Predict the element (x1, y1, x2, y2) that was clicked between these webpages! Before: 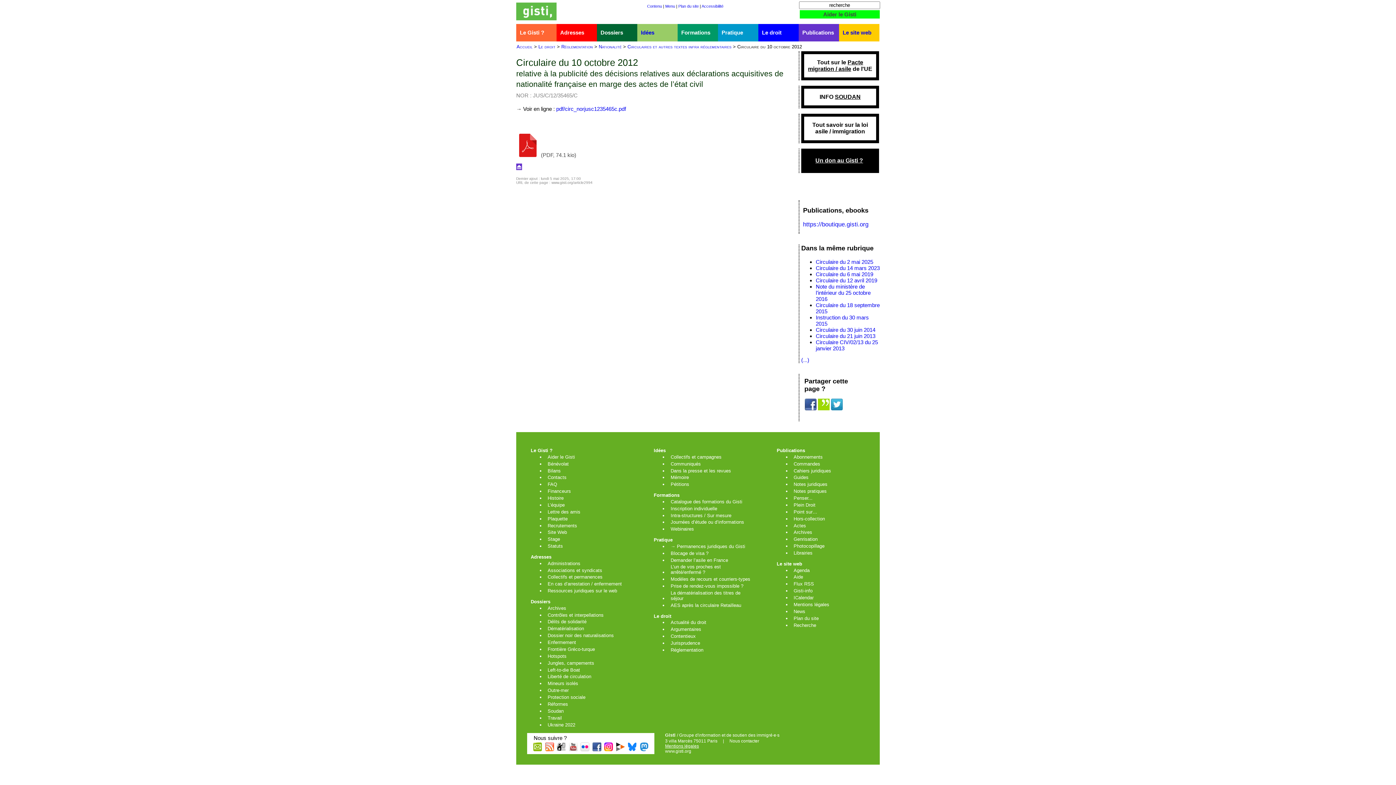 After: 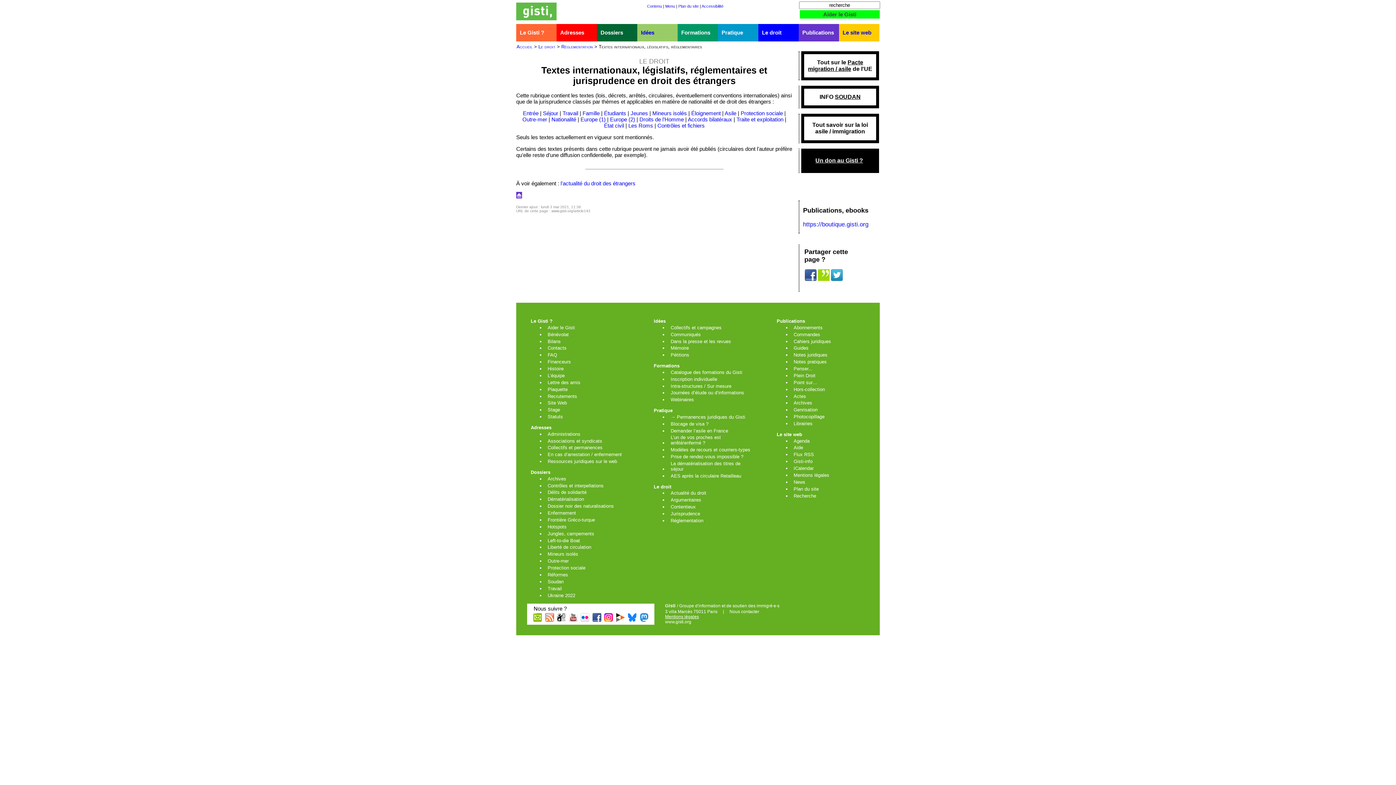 Action: label: Réglementation bbox: (561, 44, 593, 49)